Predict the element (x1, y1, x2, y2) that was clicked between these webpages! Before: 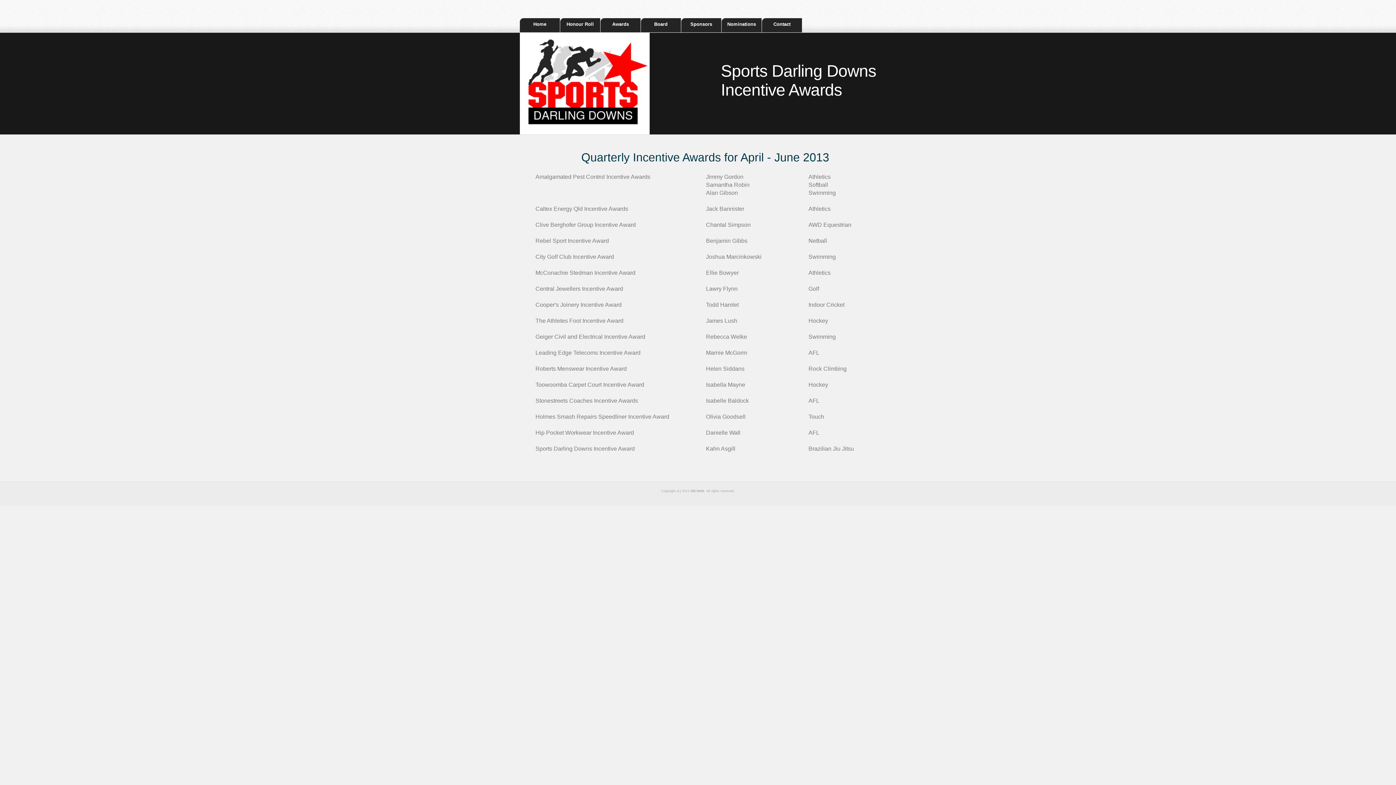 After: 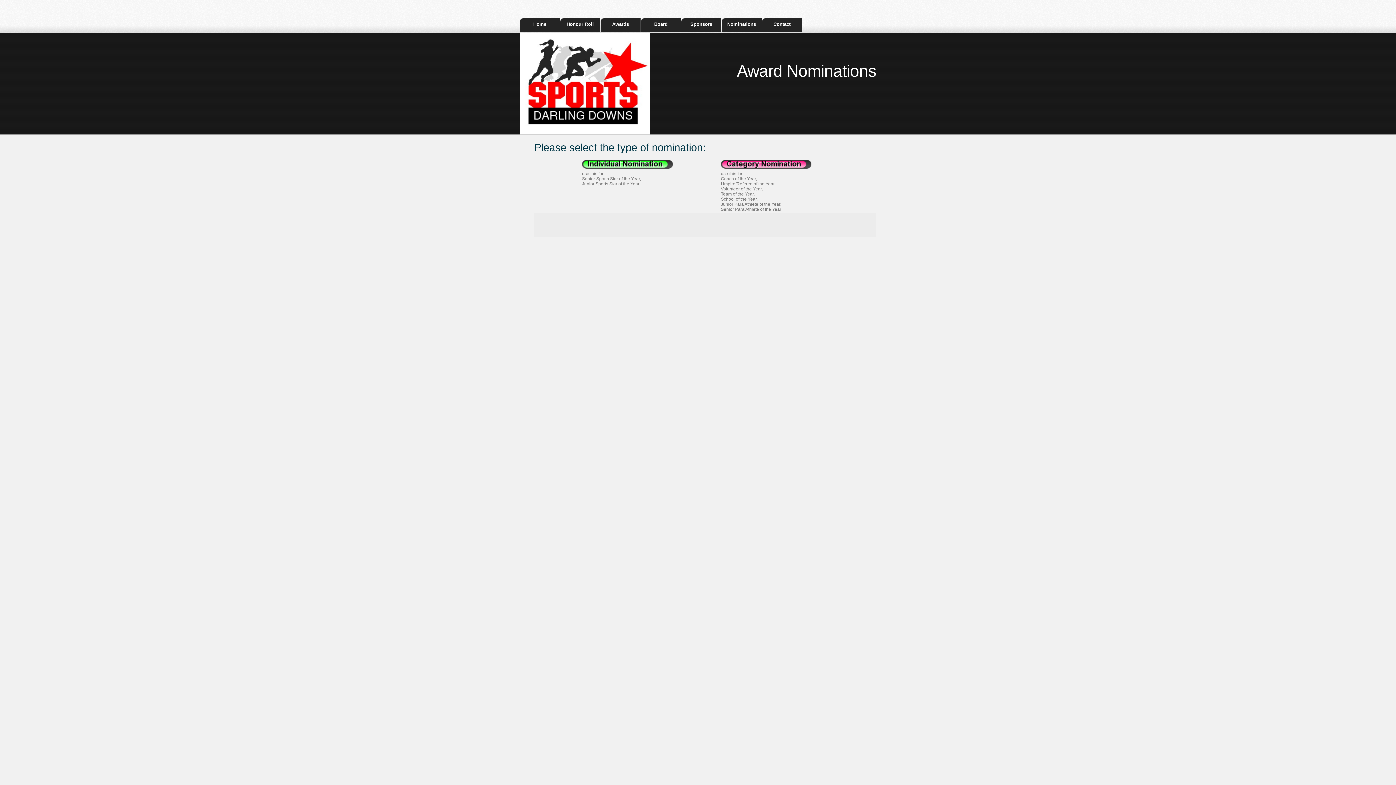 Action: label: Nominations bbox: (721, 18, 761, 32)